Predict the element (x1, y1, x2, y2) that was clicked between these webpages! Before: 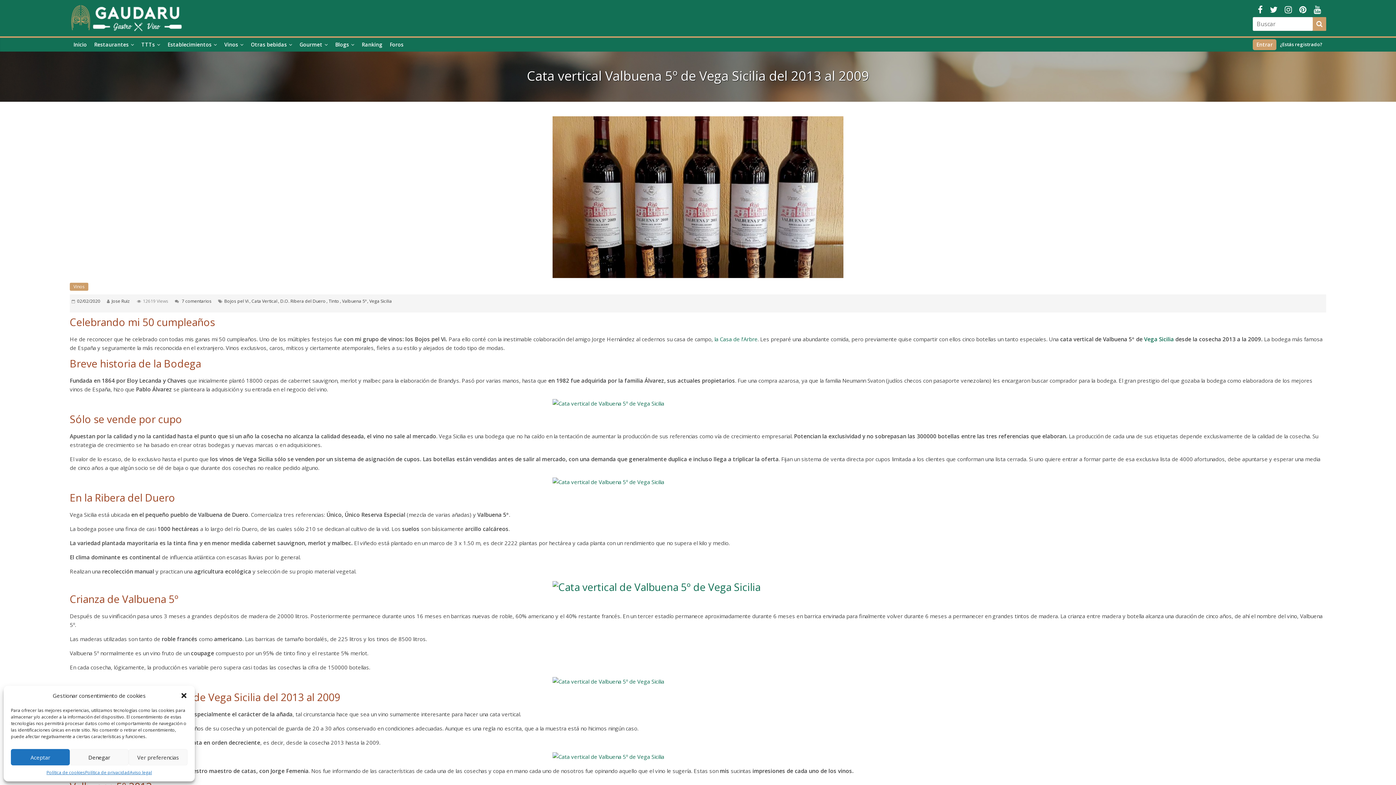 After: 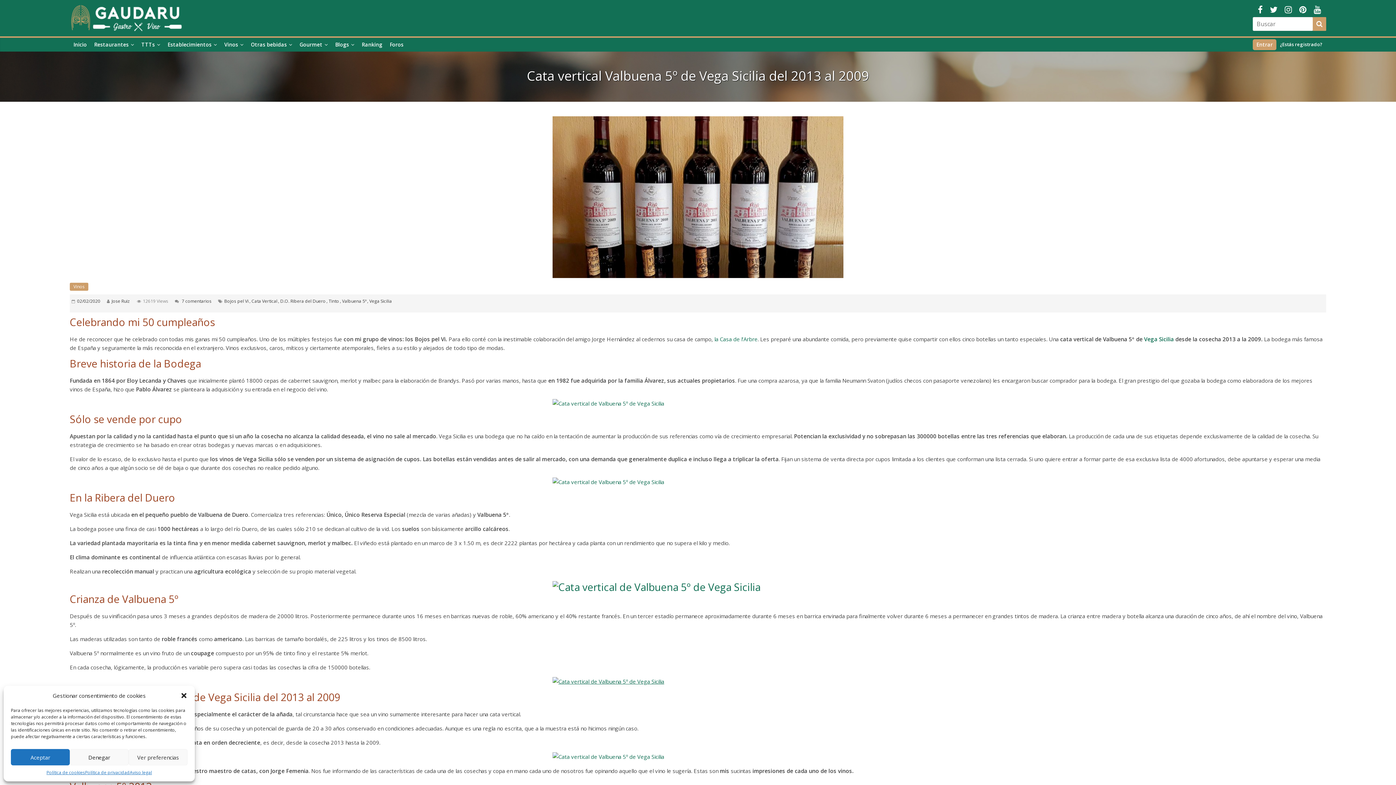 Action: bbox: (69, 677, 1326, 686)